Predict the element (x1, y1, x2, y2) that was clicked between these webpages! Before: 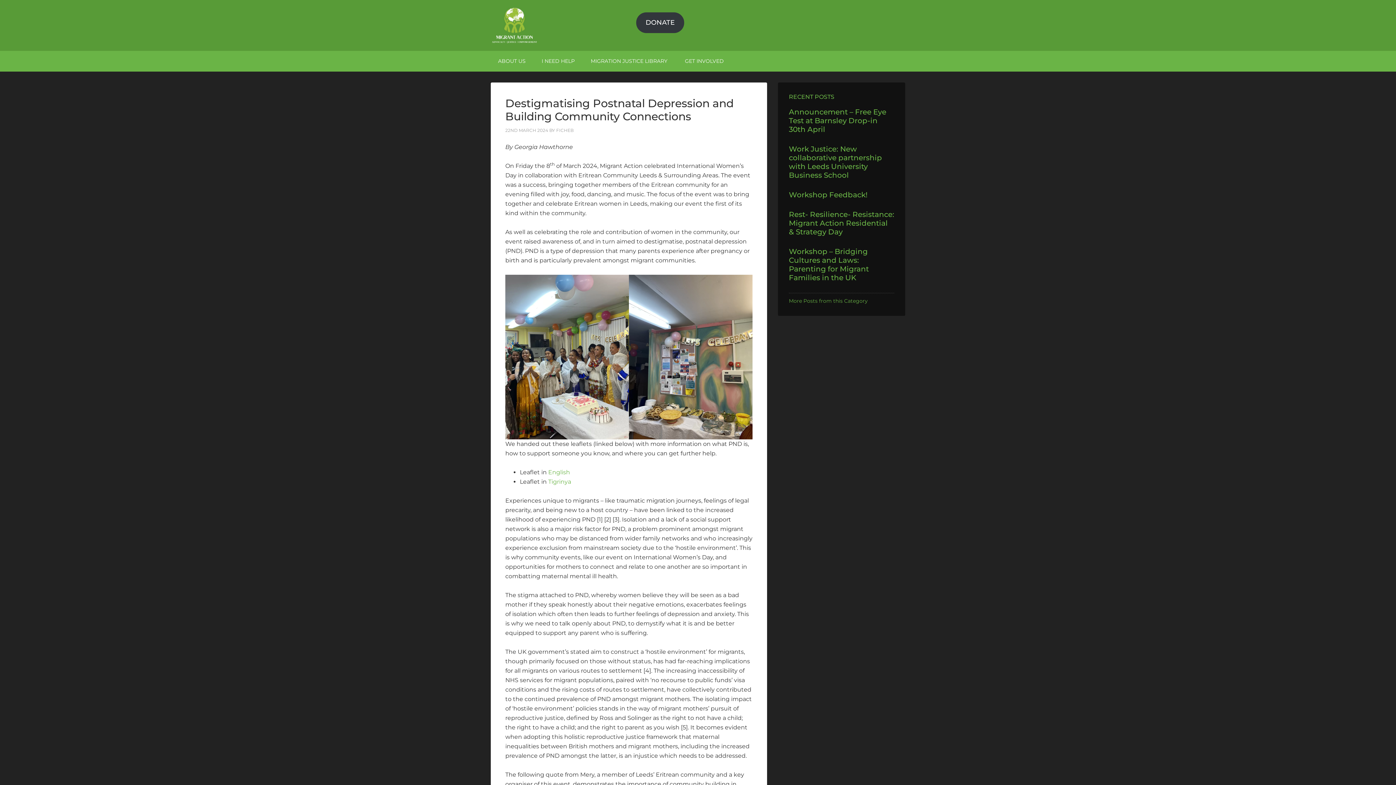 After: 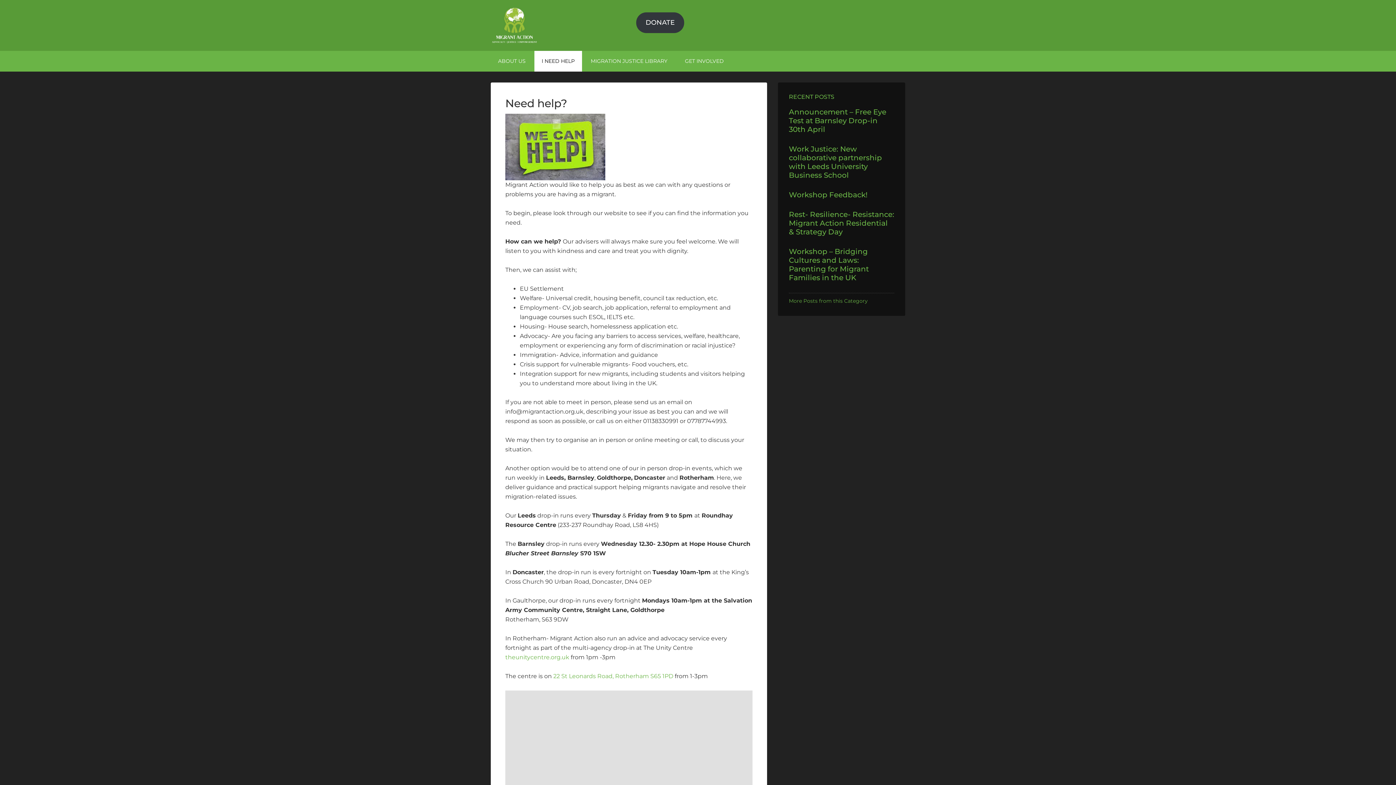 Action: label: I NEED HELP bbox: (534, 50, 582, 71)